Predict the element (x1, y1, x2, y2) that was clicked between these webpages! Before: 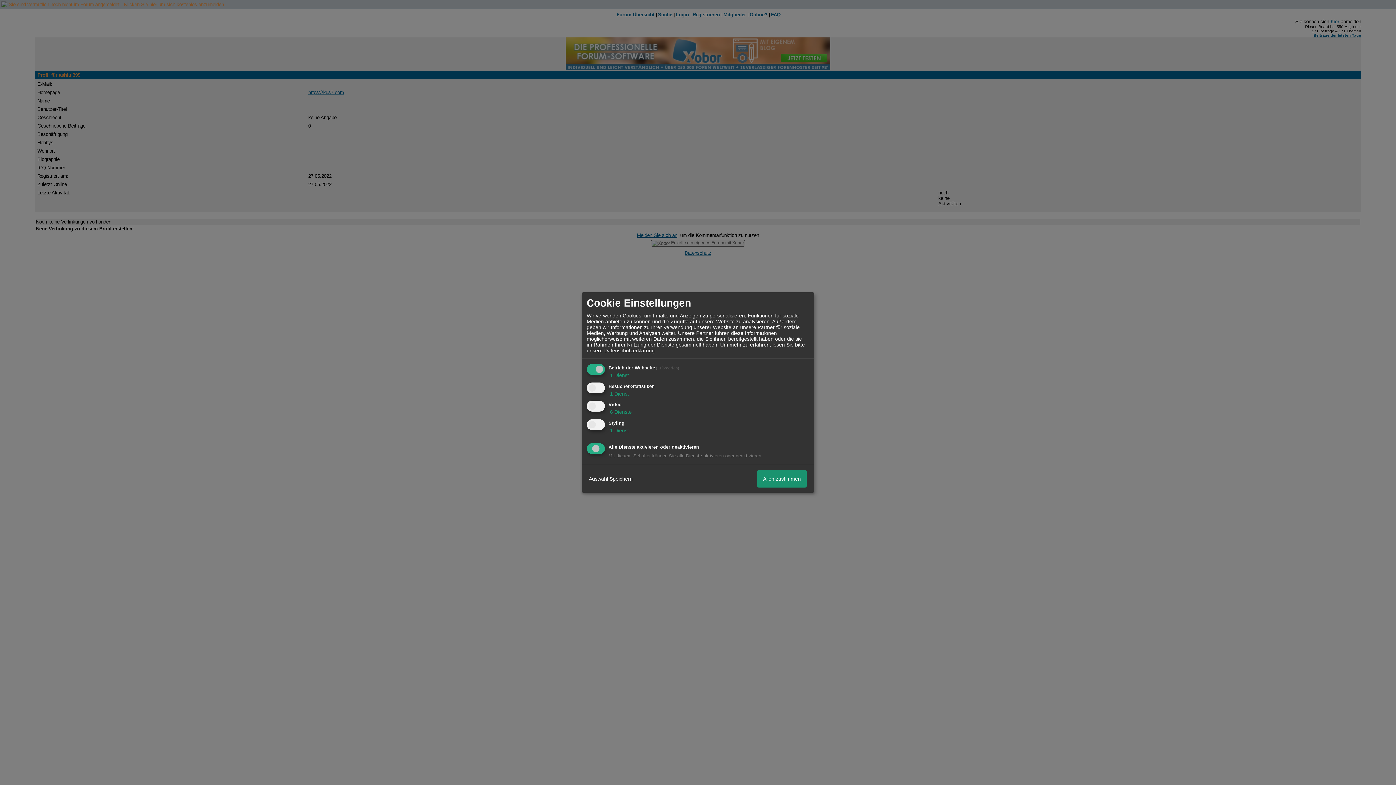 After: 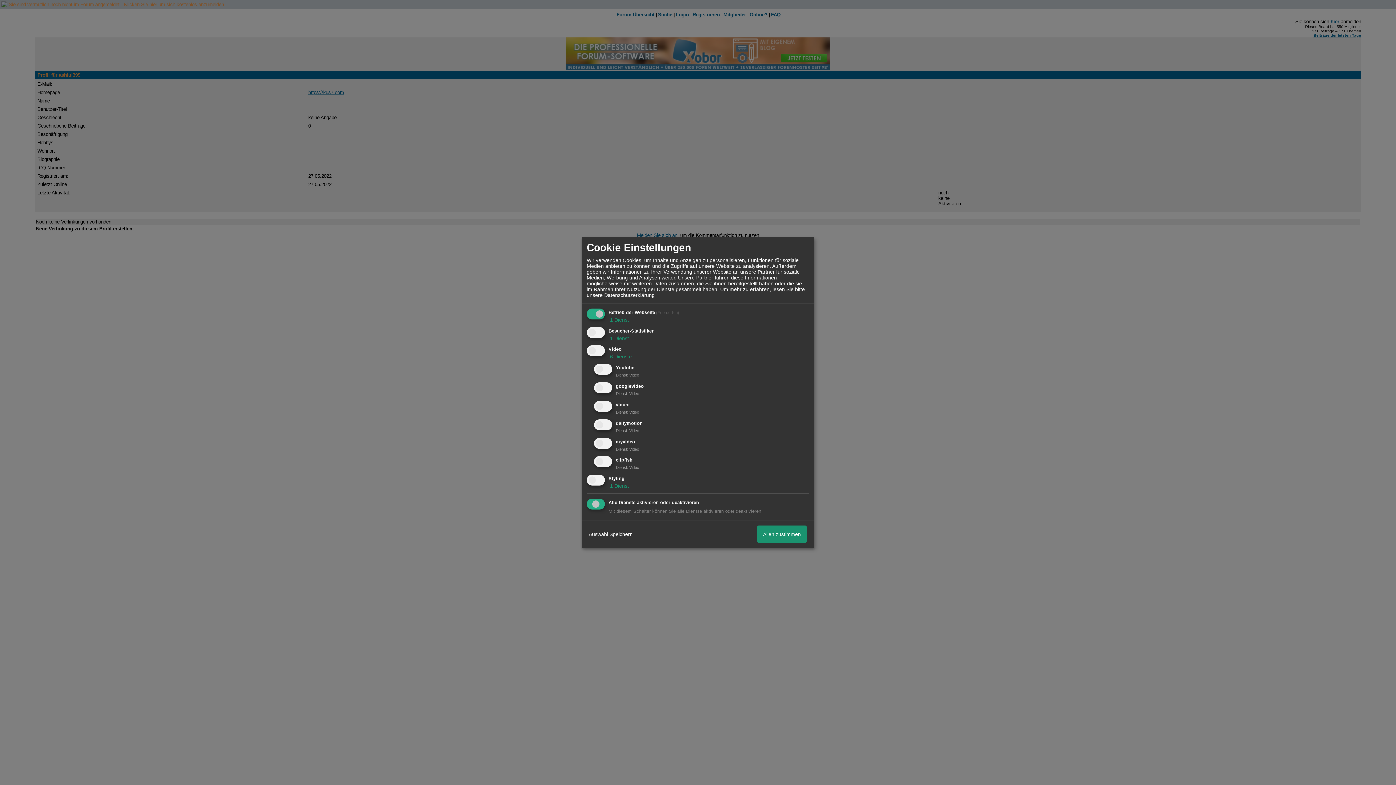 Action: bbox: (608, 409, 632, 415) label:  6 Dienste